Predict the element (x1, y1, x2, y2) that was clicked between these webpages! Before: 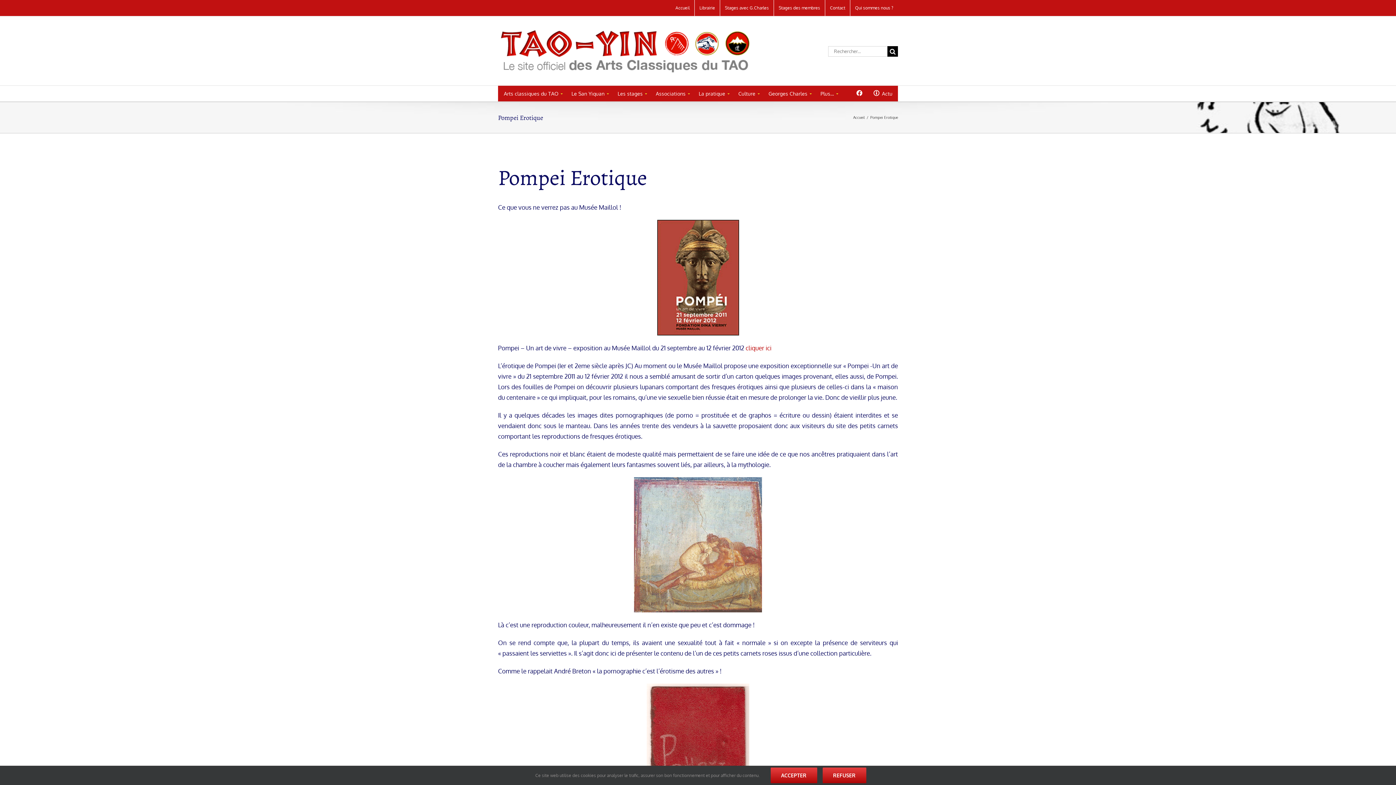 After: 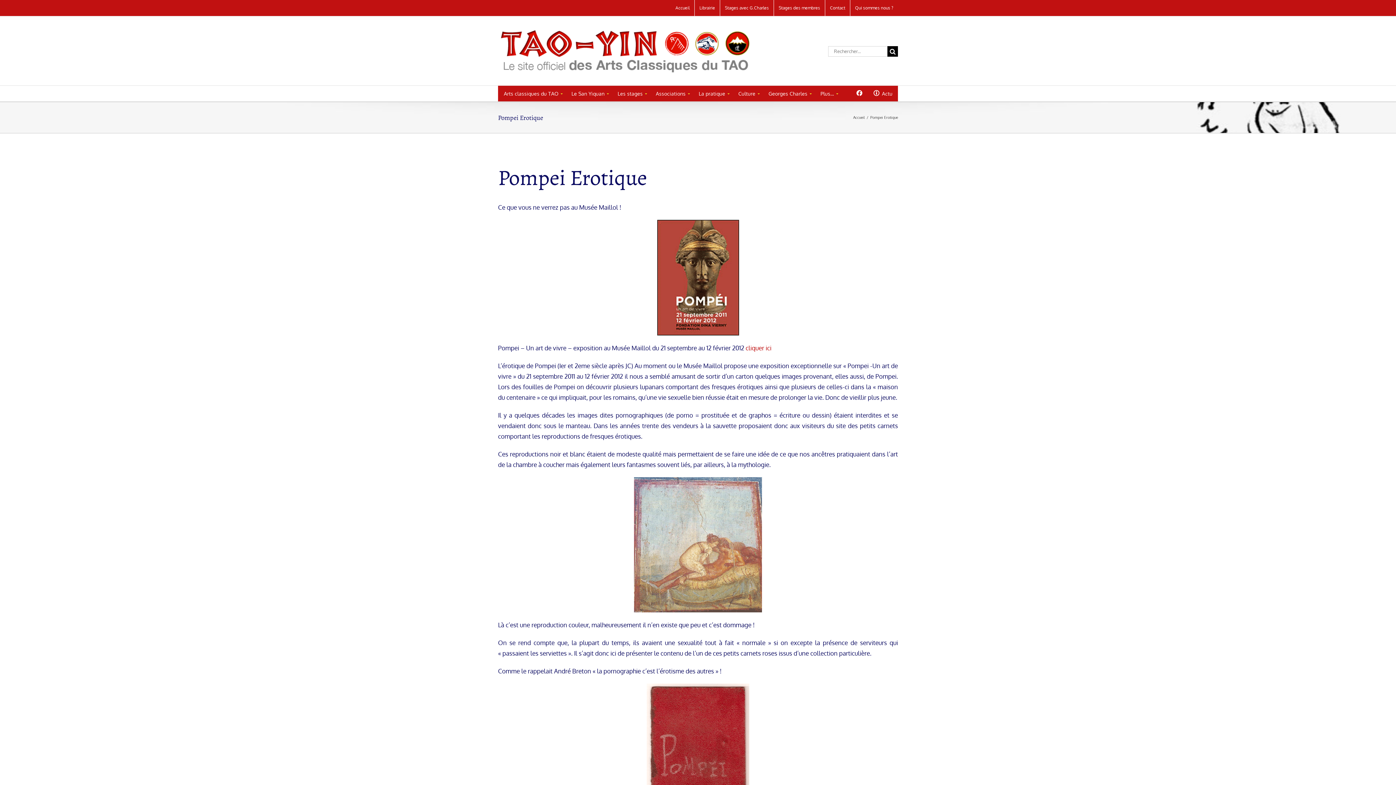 Action: label: ACCEPTER bbox: (770, 768, 817, 783)